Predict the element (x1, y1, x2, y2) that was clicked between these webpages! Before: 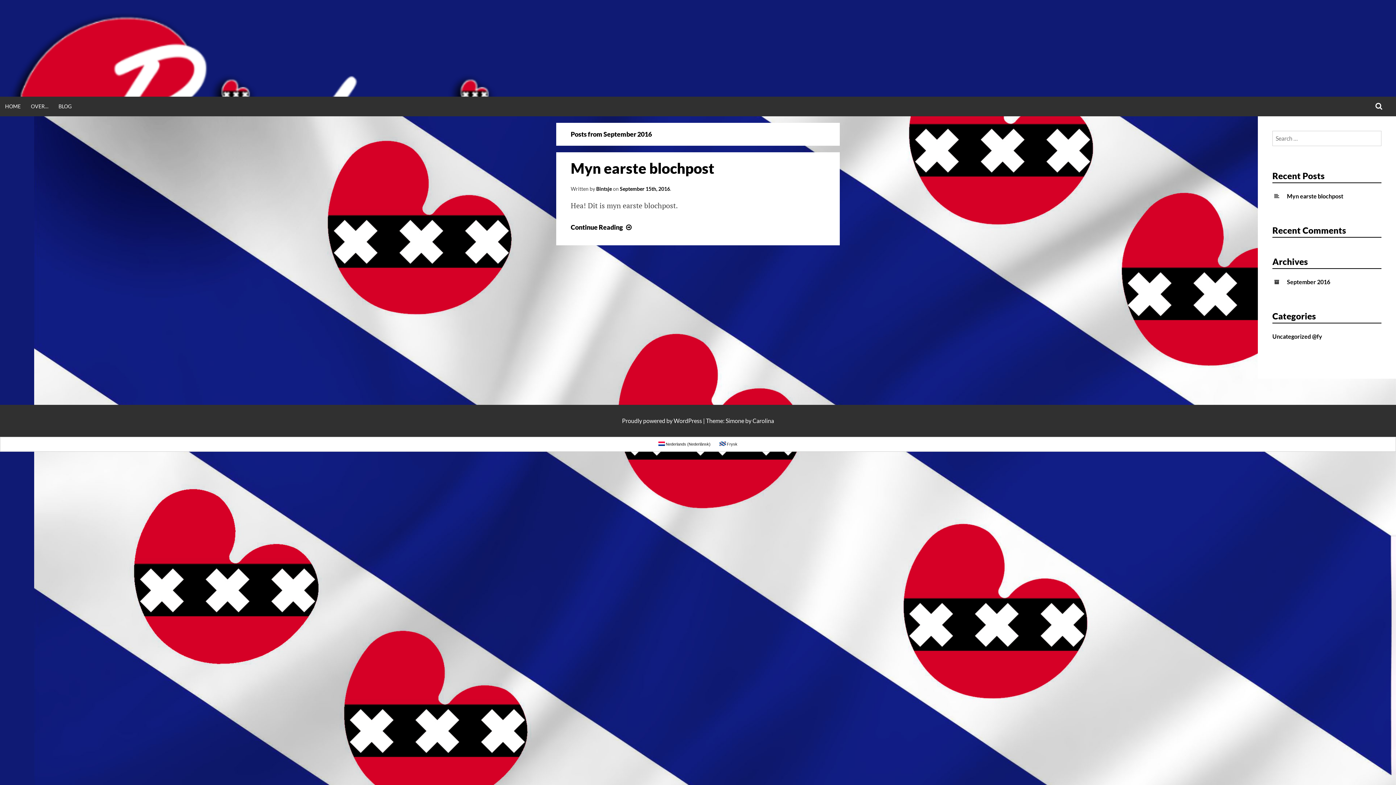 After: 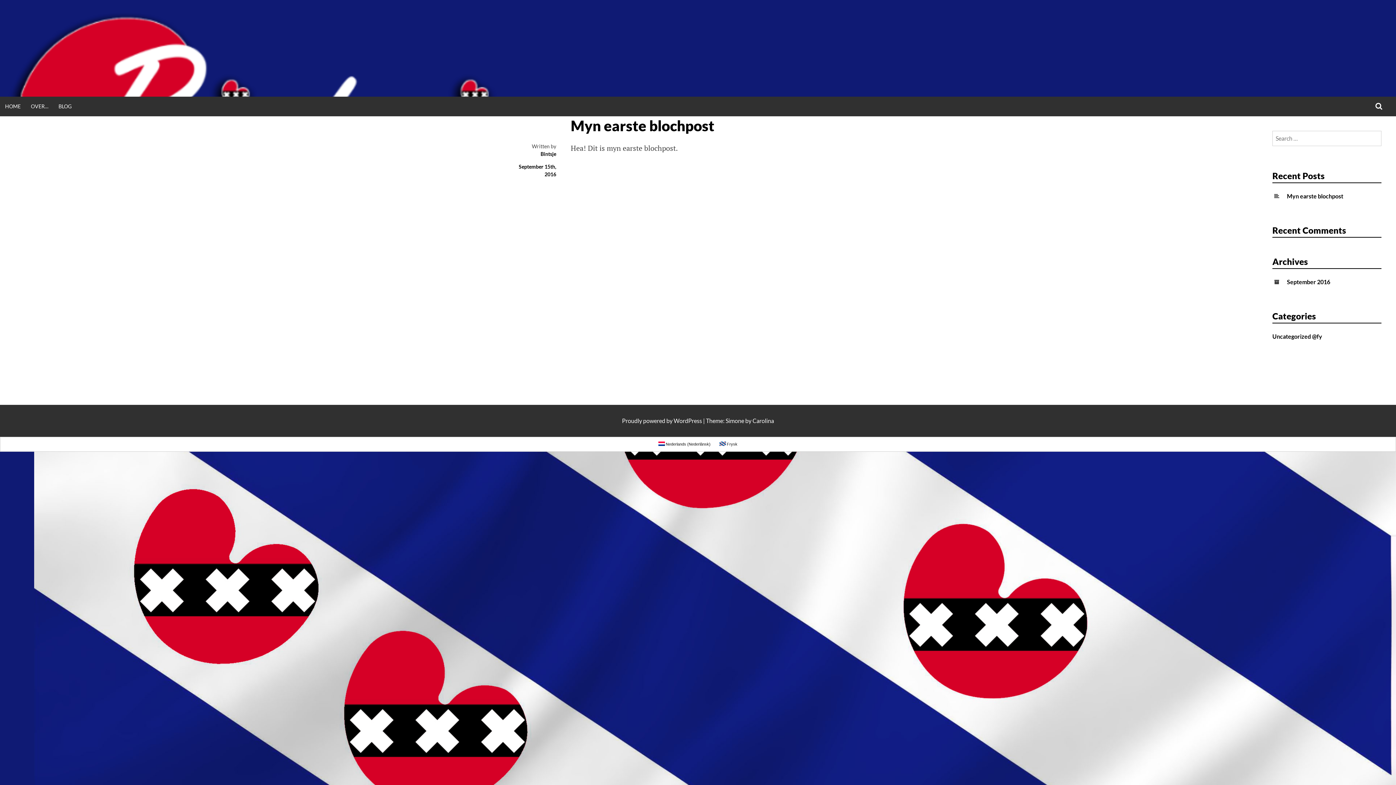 Action: bbox: (620, 185, 670, 192) label: September 15th, 2016